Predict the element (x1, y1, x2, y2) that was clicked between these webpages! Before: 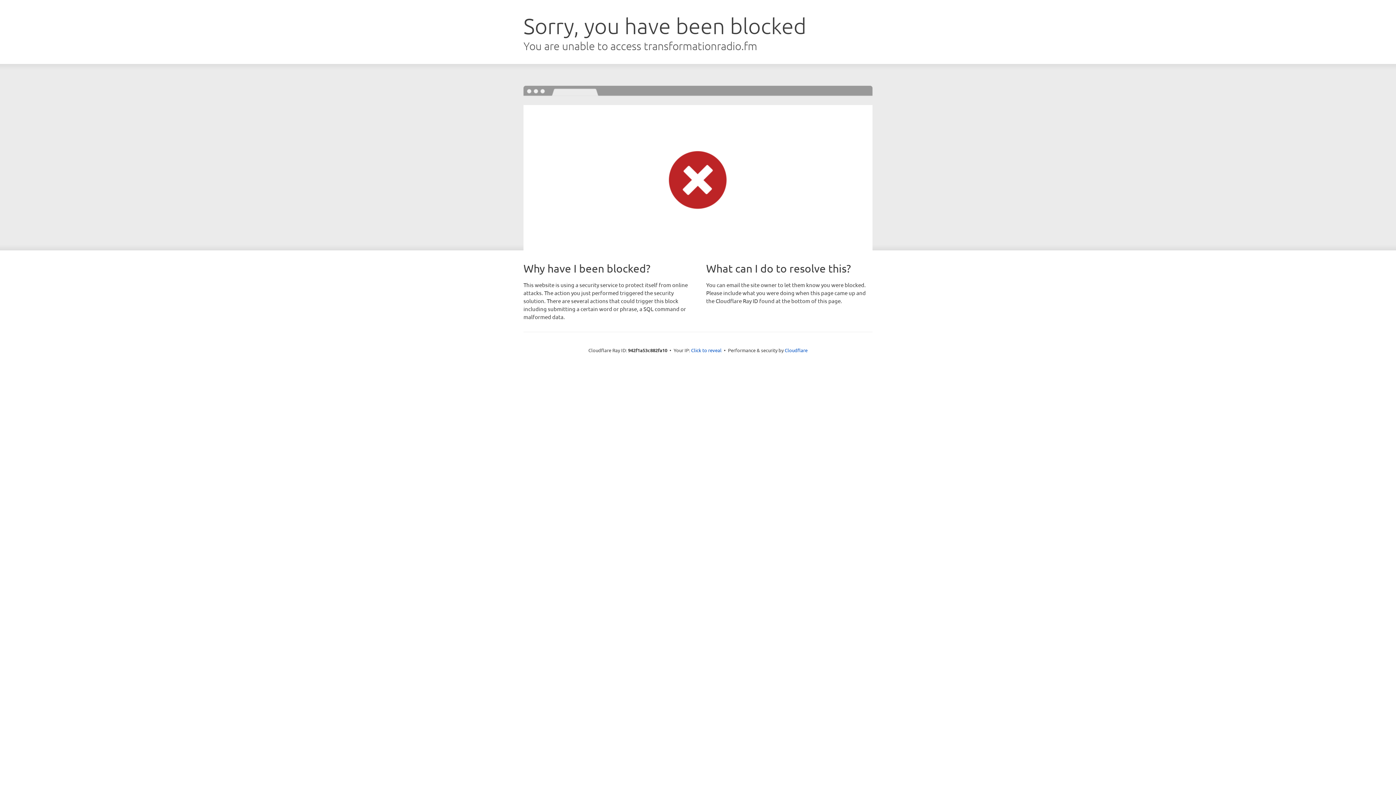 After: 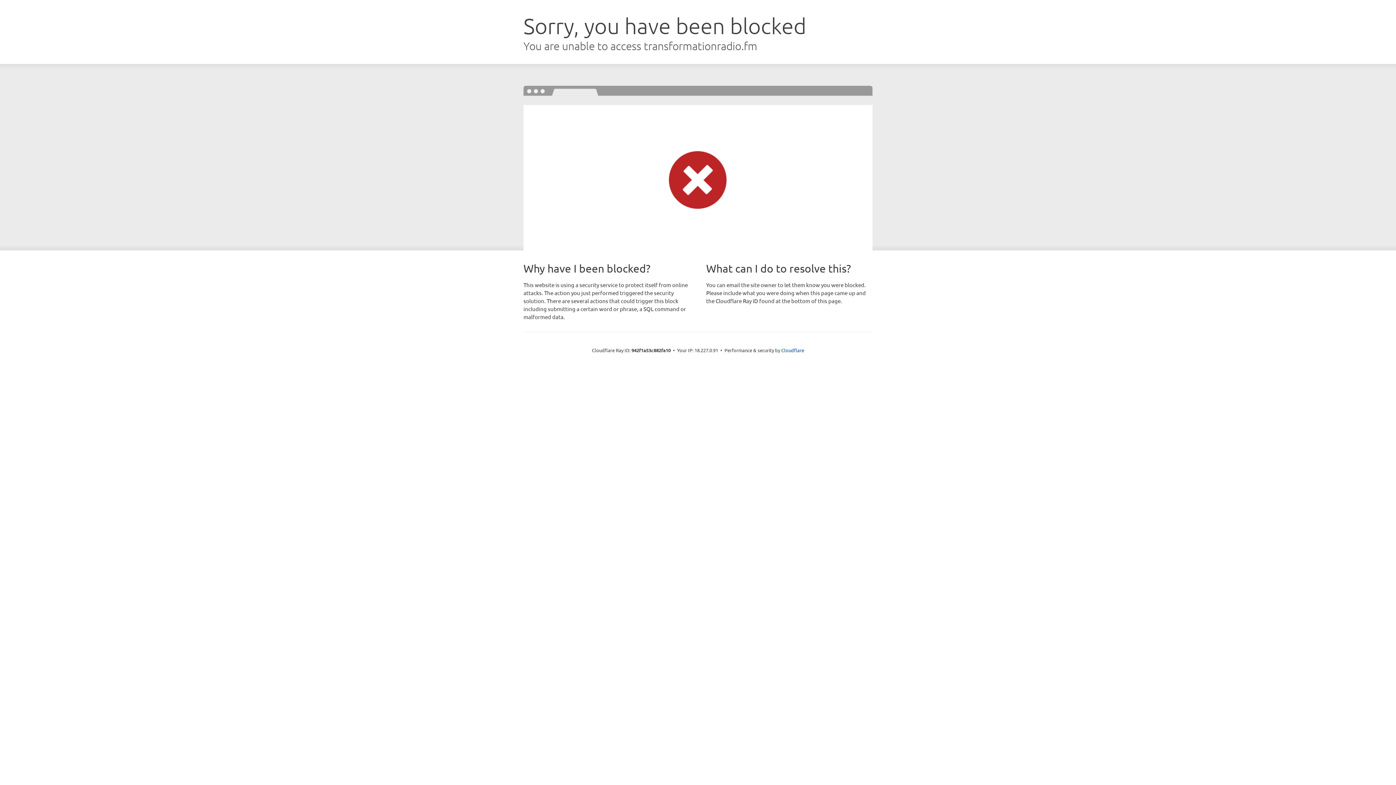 Action: label: Click to reveal bbox: (691, 346, 721, 353)